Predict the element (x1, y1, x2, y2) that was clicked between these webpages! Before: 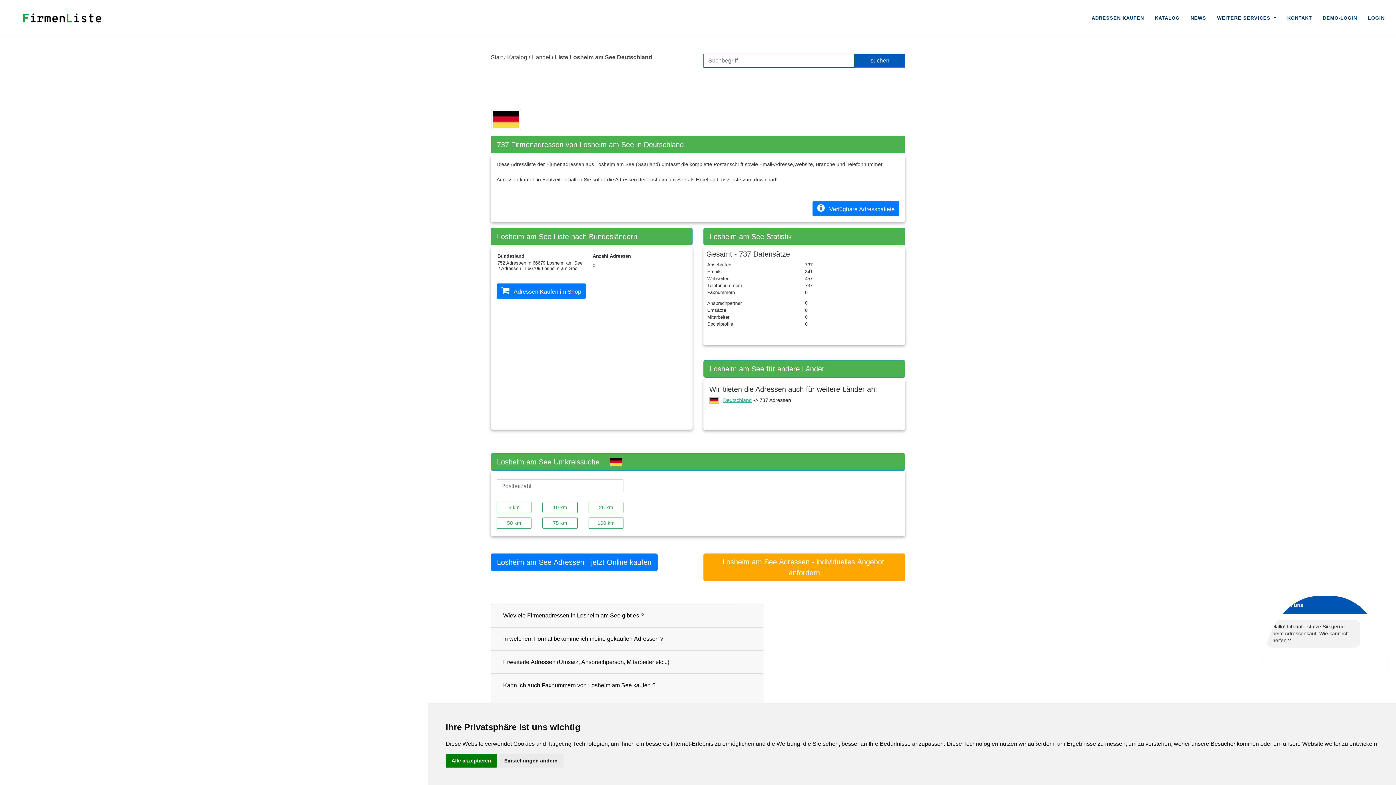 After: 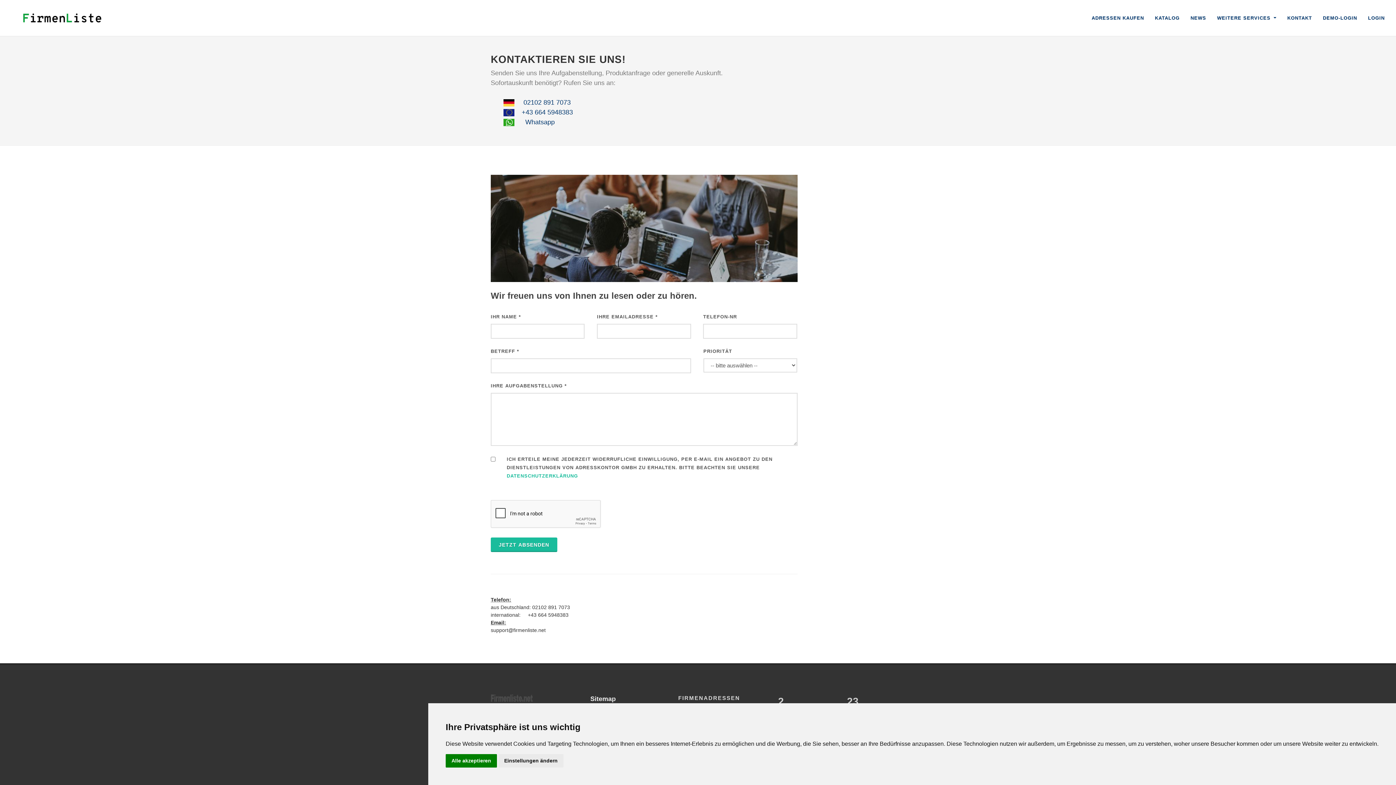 Action: bbox: (1282, 14, 1317, 21) label: KONTAKT